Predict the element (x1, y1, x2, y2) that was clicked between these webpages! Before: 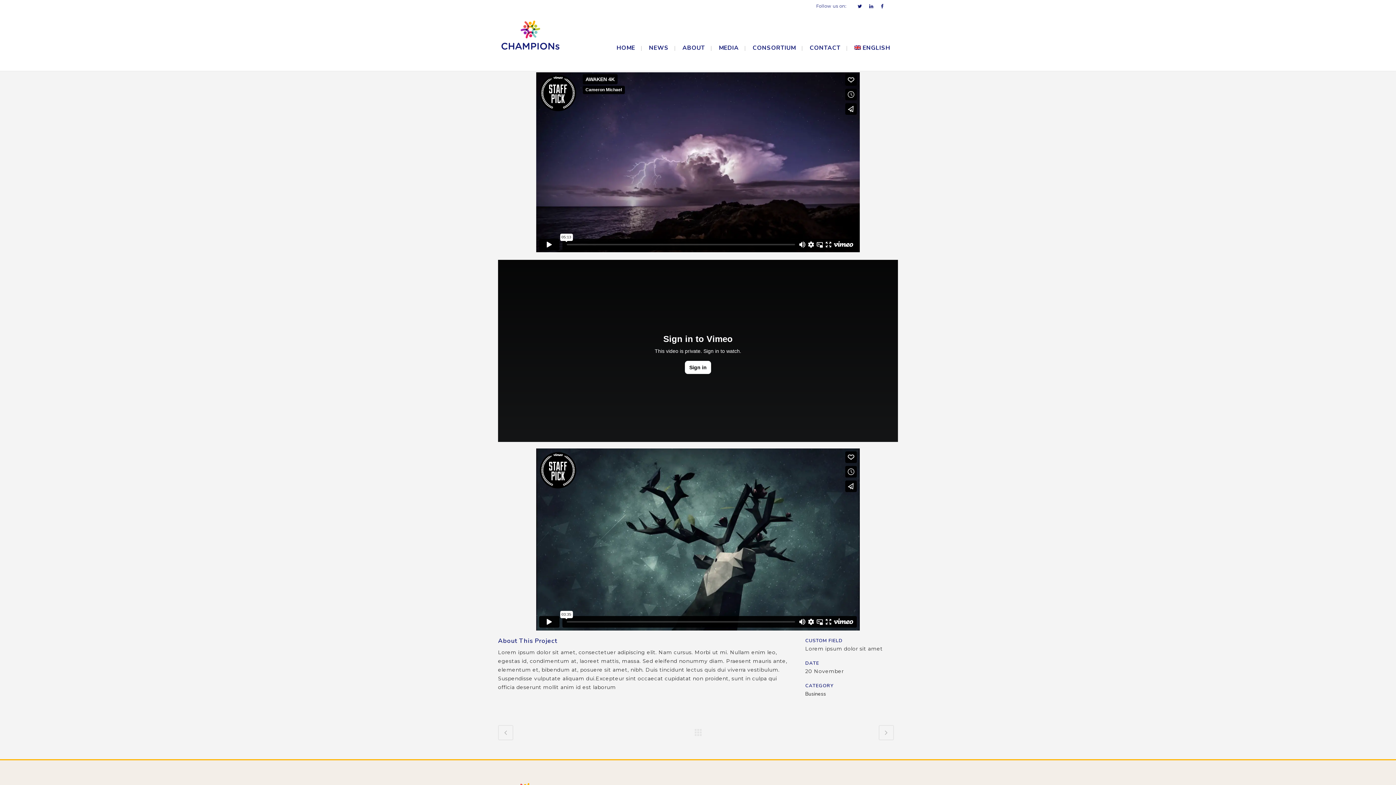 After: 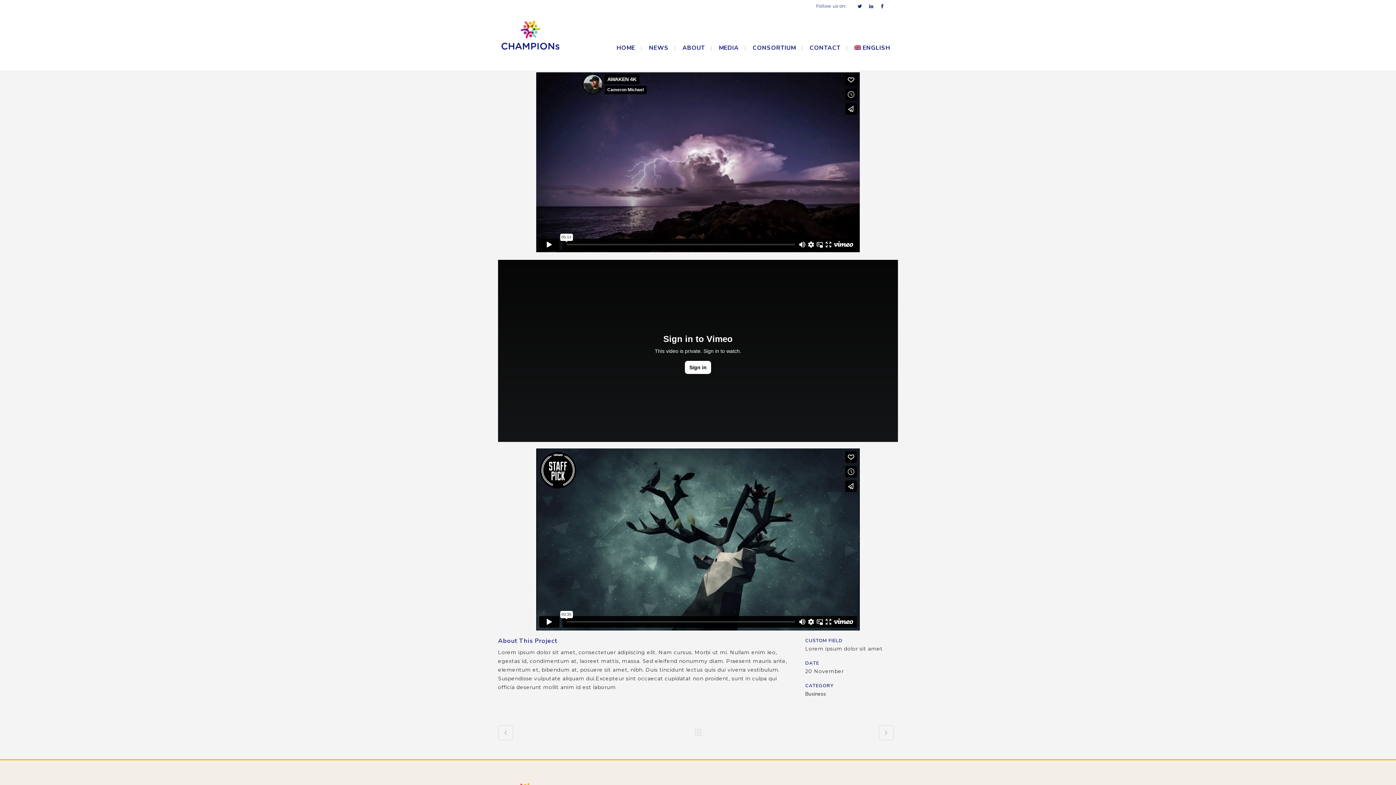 Action: bbox: (848, 12, 898, 70) label: ENGLISH